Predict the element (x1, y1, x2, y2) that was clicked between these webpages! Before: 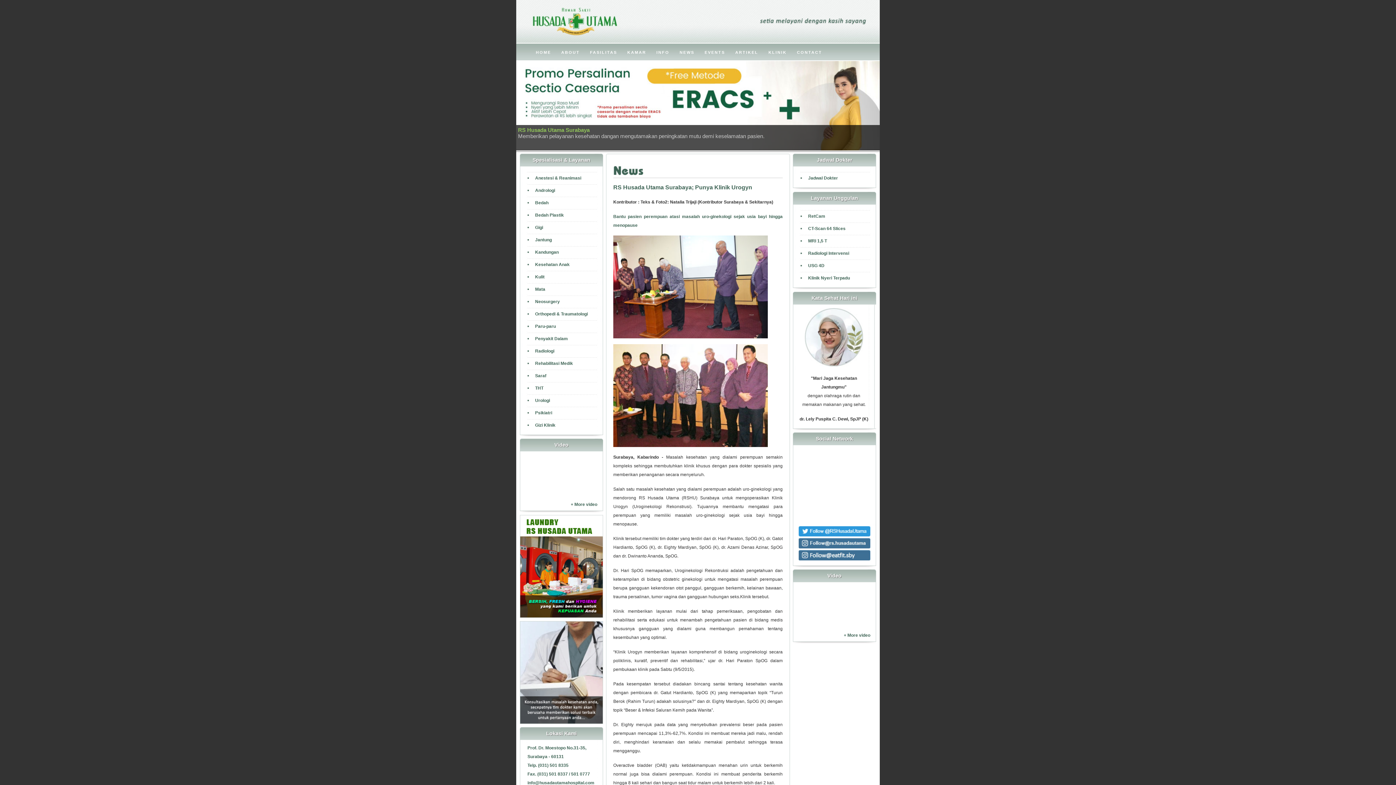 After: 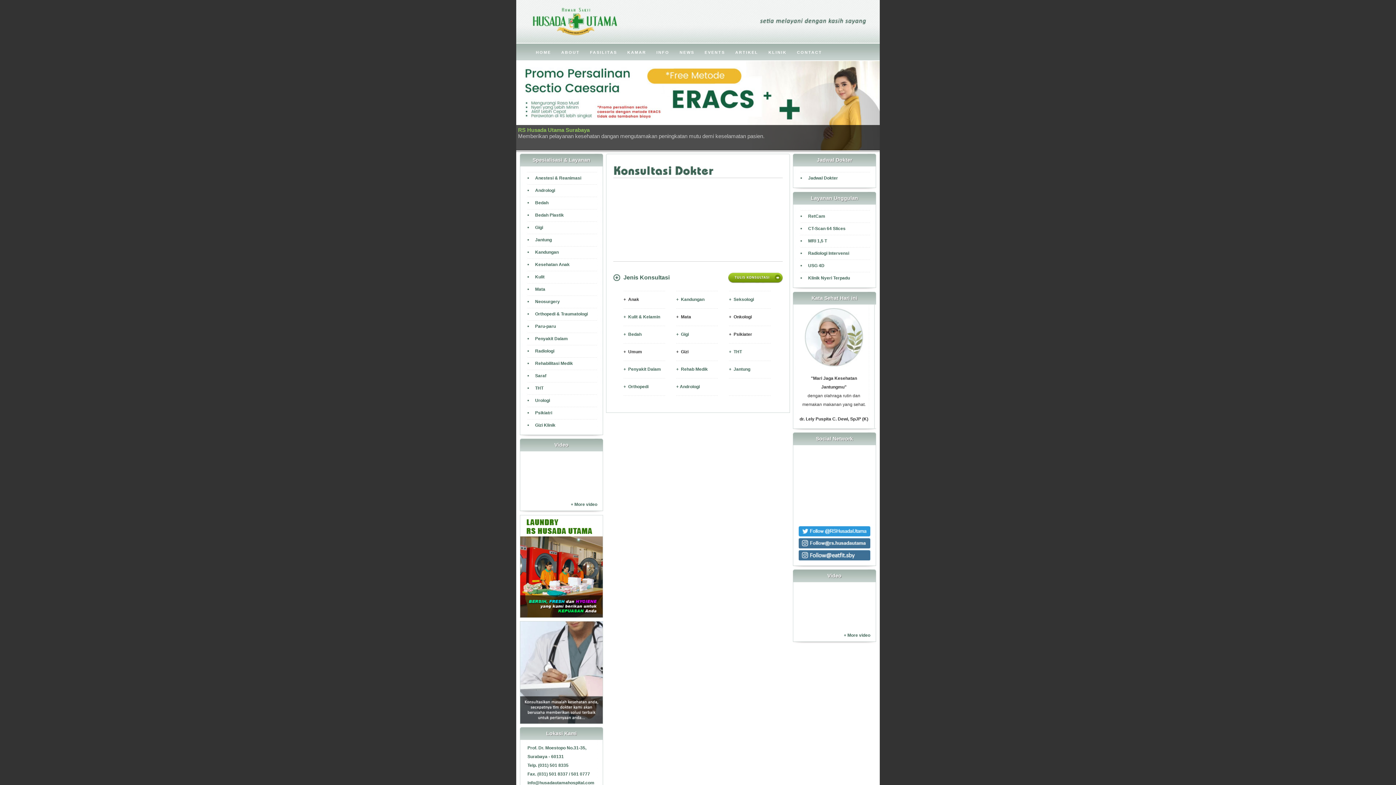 Action: bbox: (520, 719, 603, 725)